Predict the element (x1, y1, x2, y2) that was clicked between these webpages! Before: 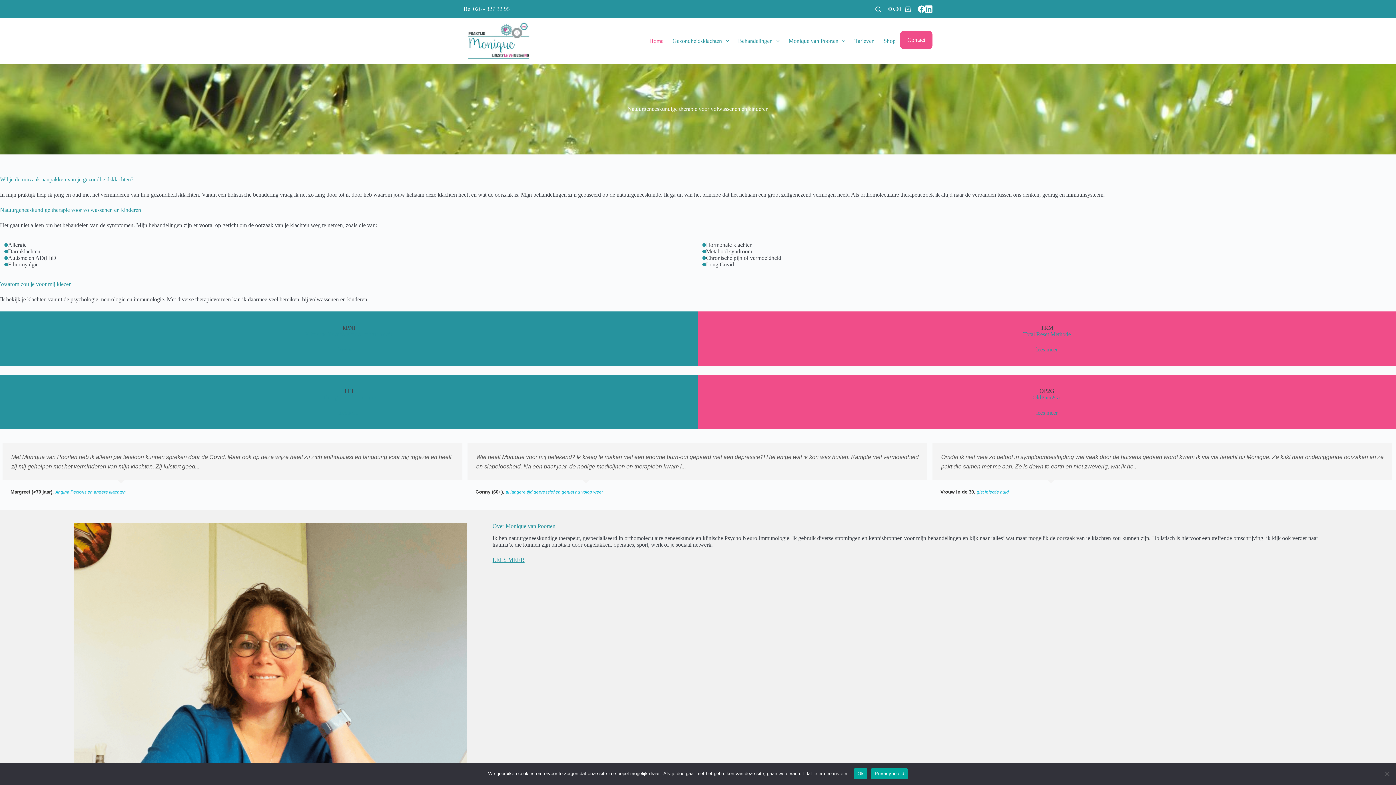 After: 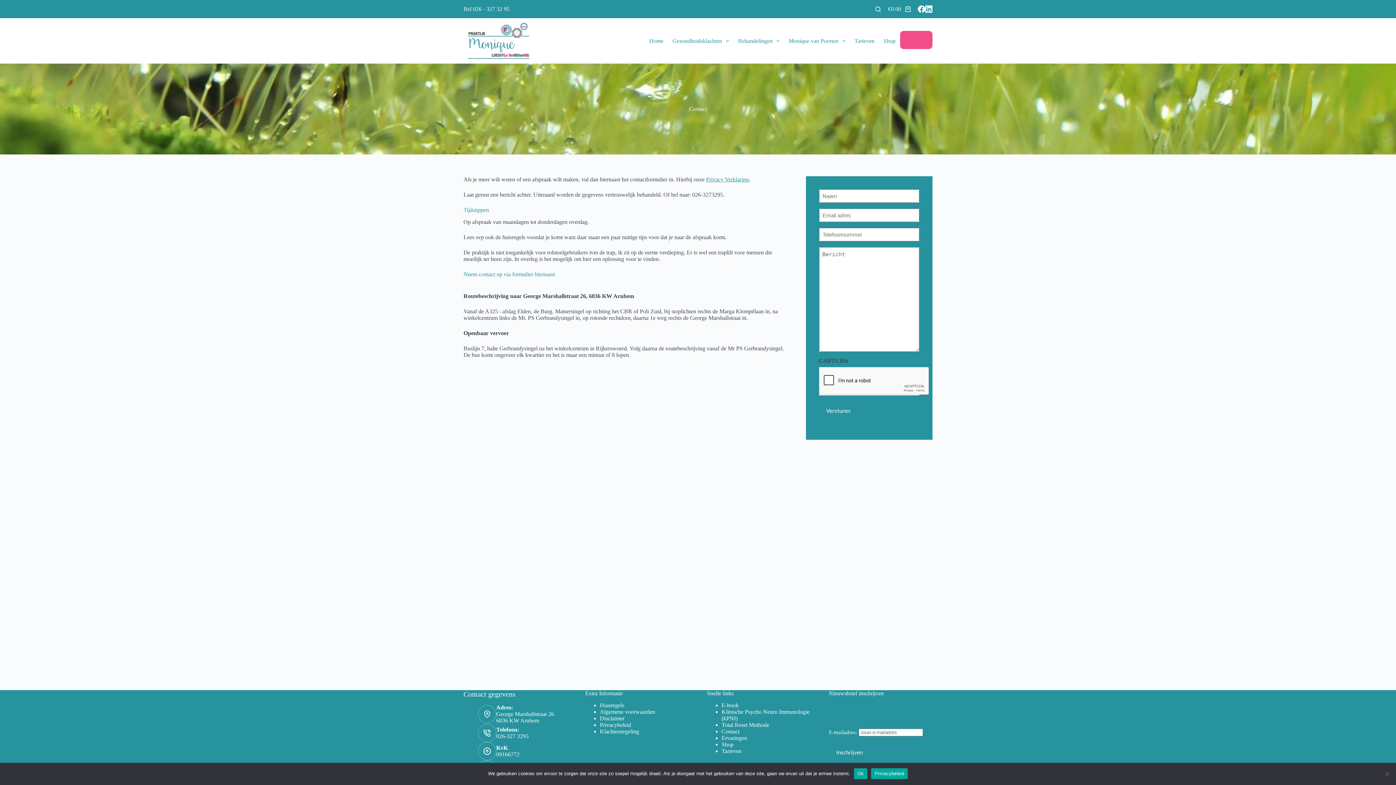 Action: bbox: (900, 30, 932, 49) label: Contact